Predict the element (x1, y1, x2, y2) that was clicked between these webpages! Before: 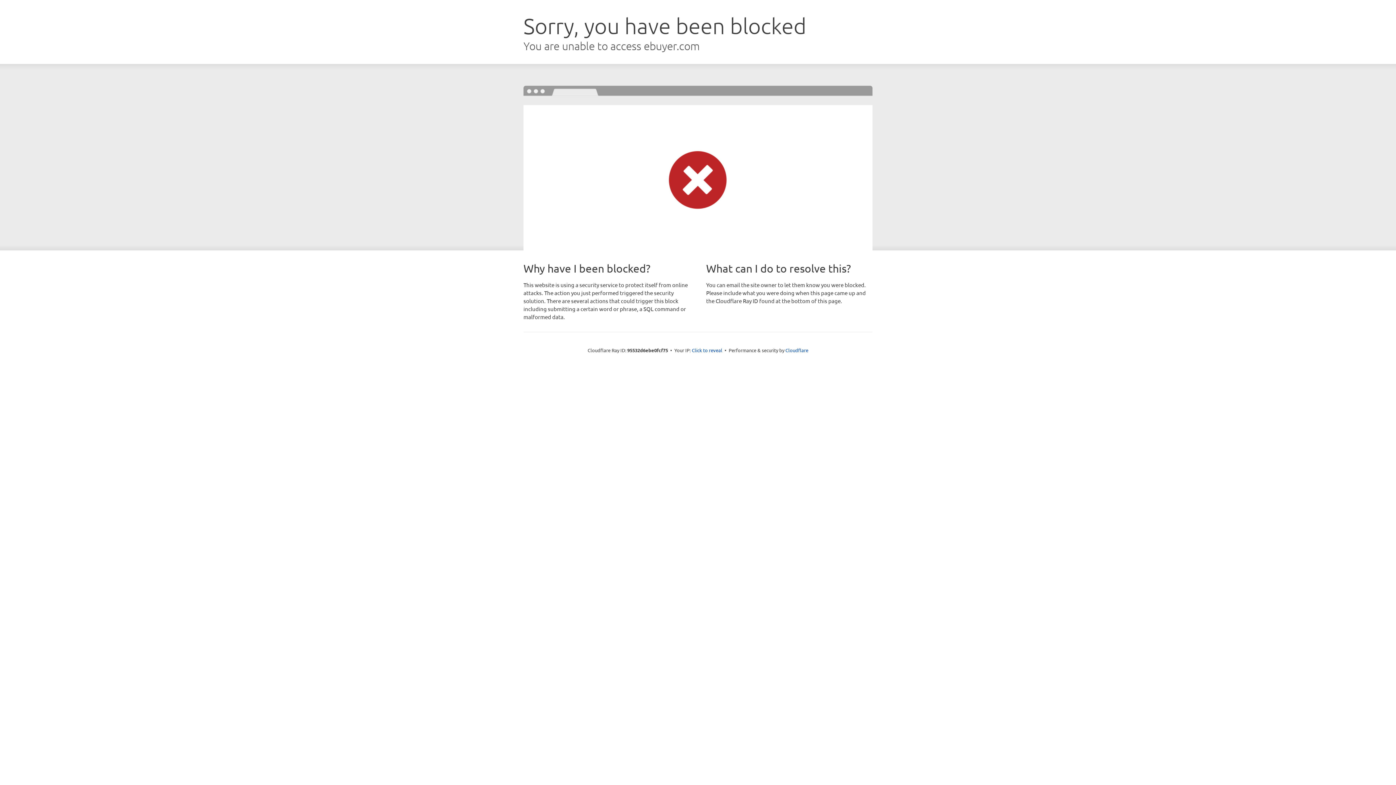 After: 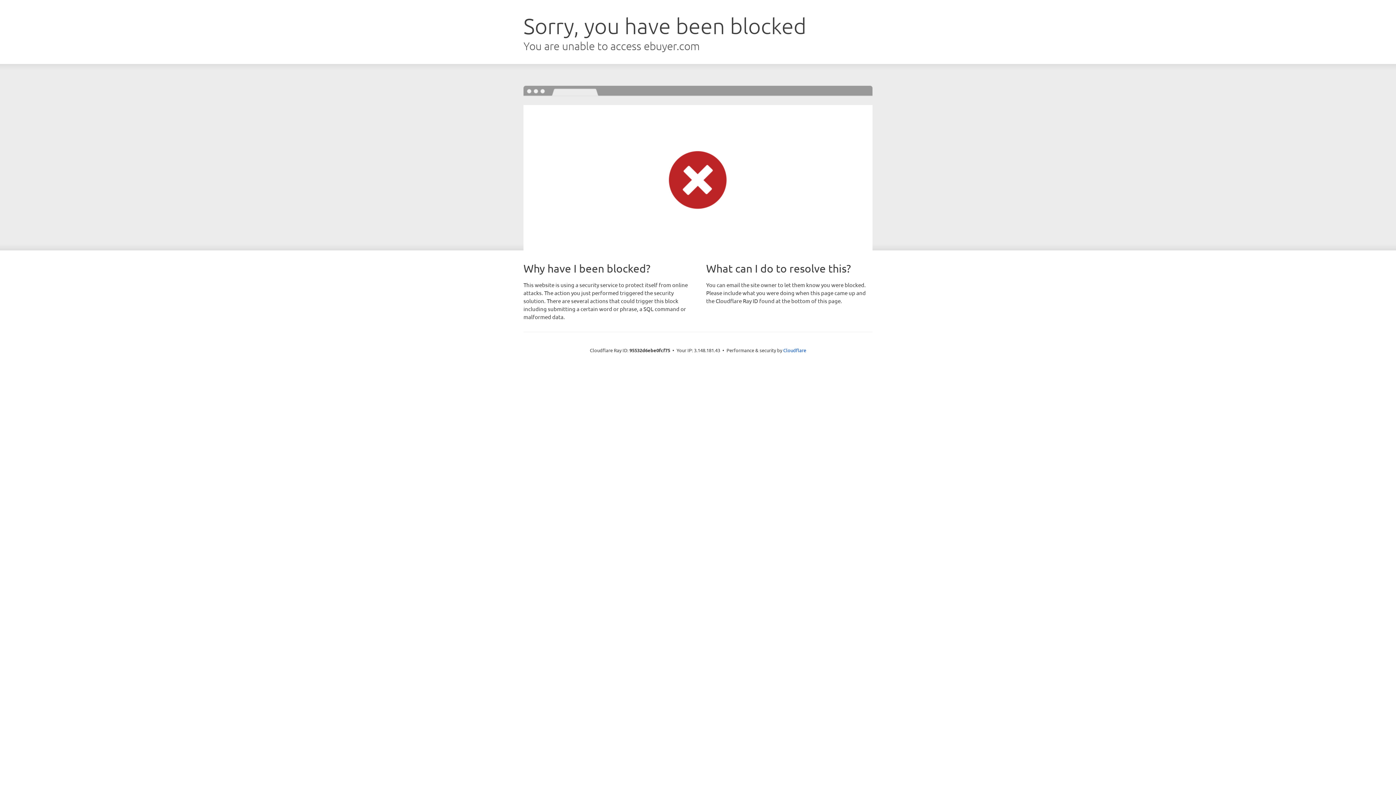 Action: label: Click to reveal bbox: (692, 346, 722, 353)